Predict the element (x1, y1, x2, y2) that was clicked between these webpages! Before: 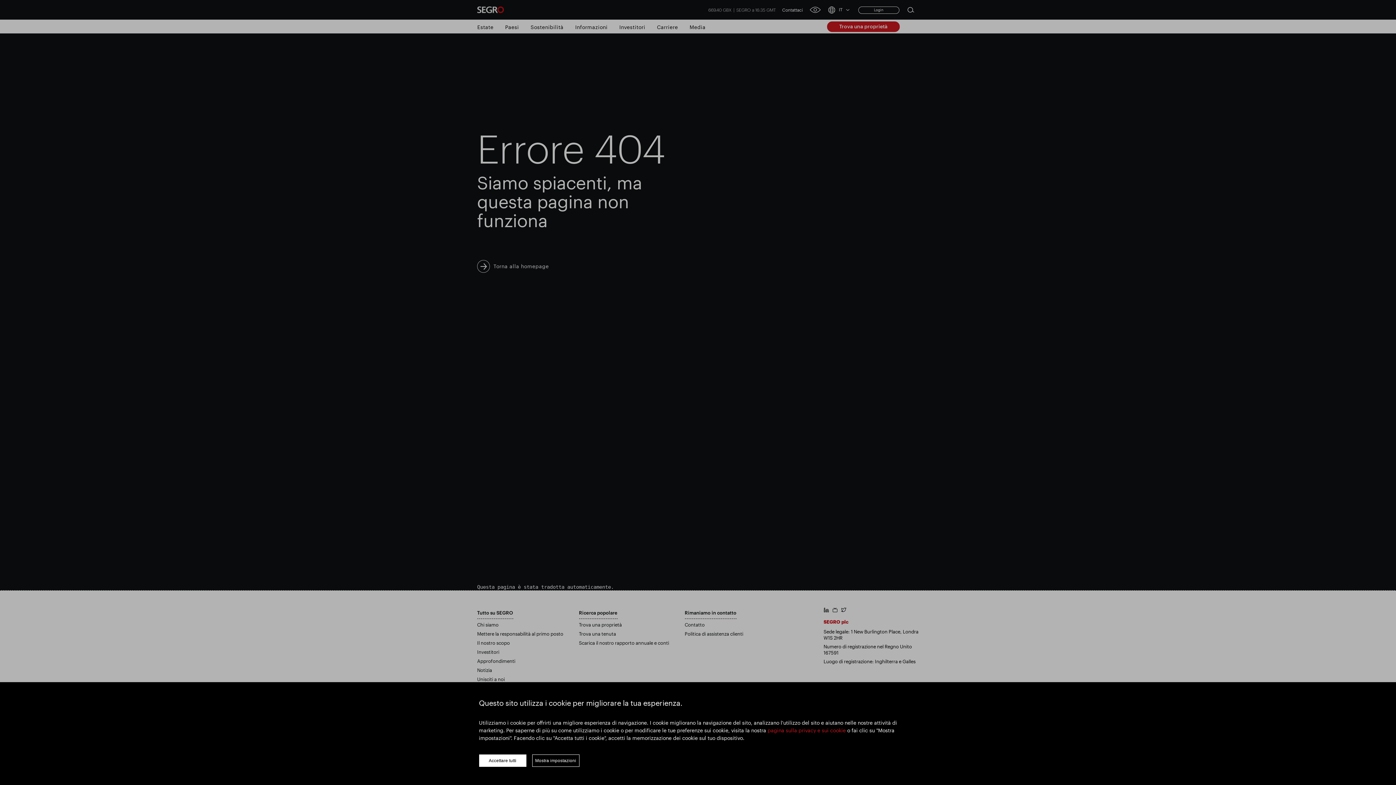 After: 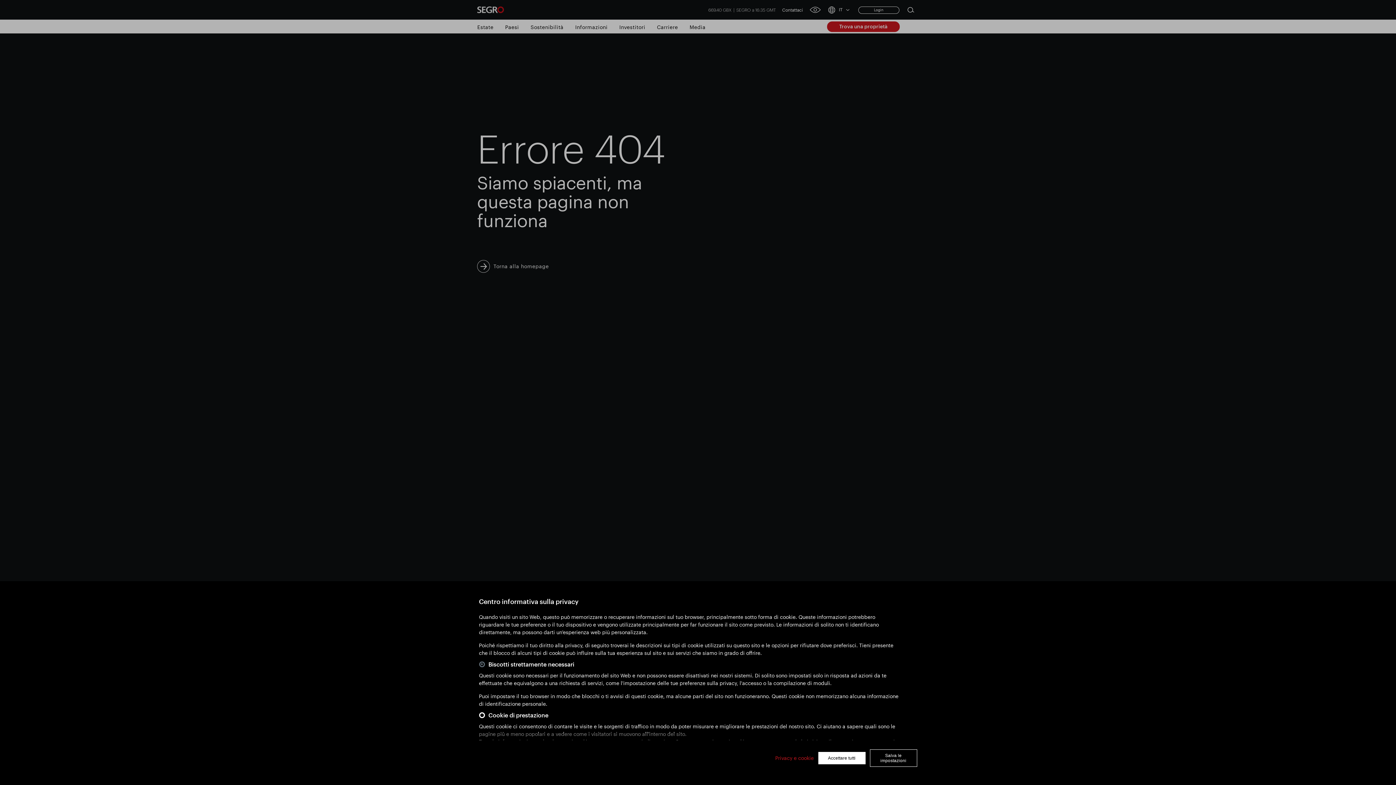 Action: label: Mostra impostazioni bbox: (532, 754, 579, 767)